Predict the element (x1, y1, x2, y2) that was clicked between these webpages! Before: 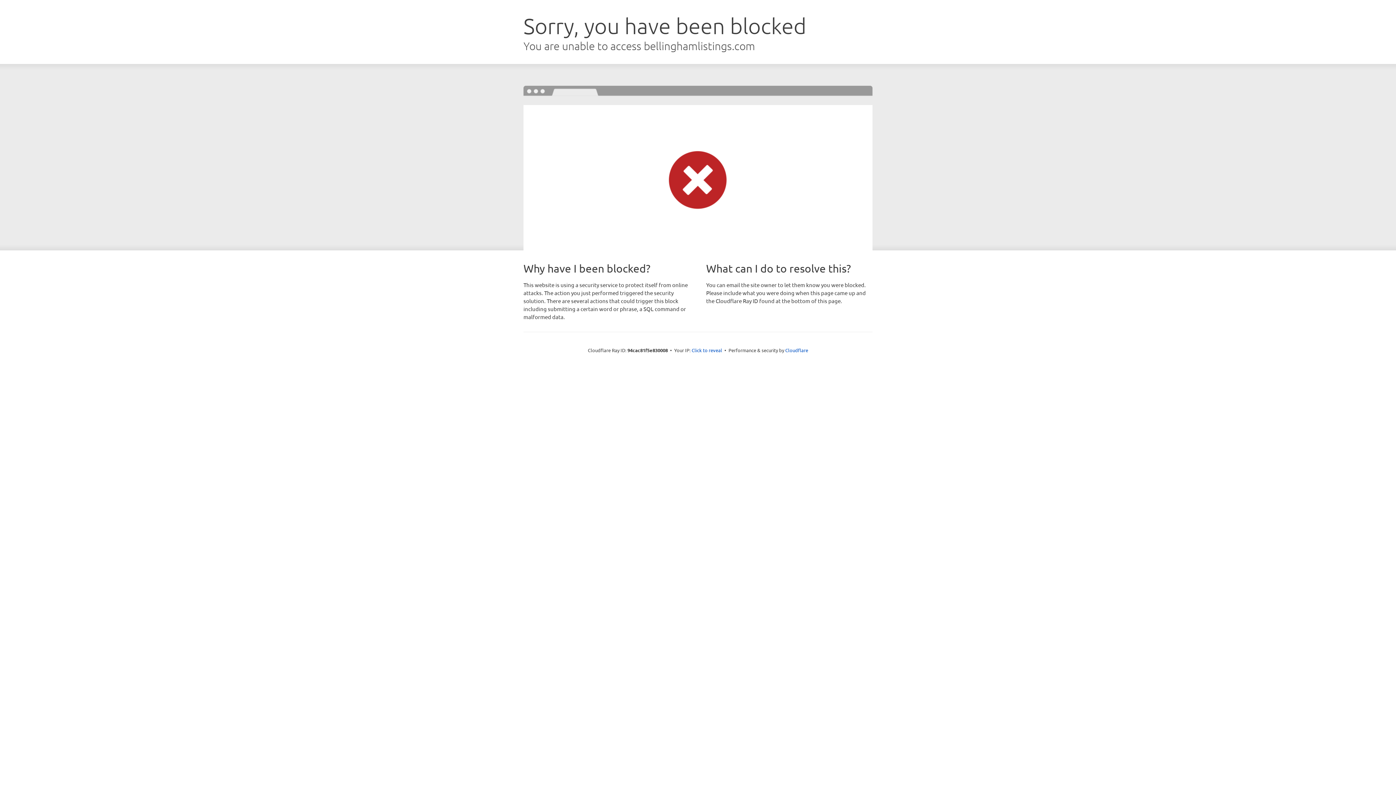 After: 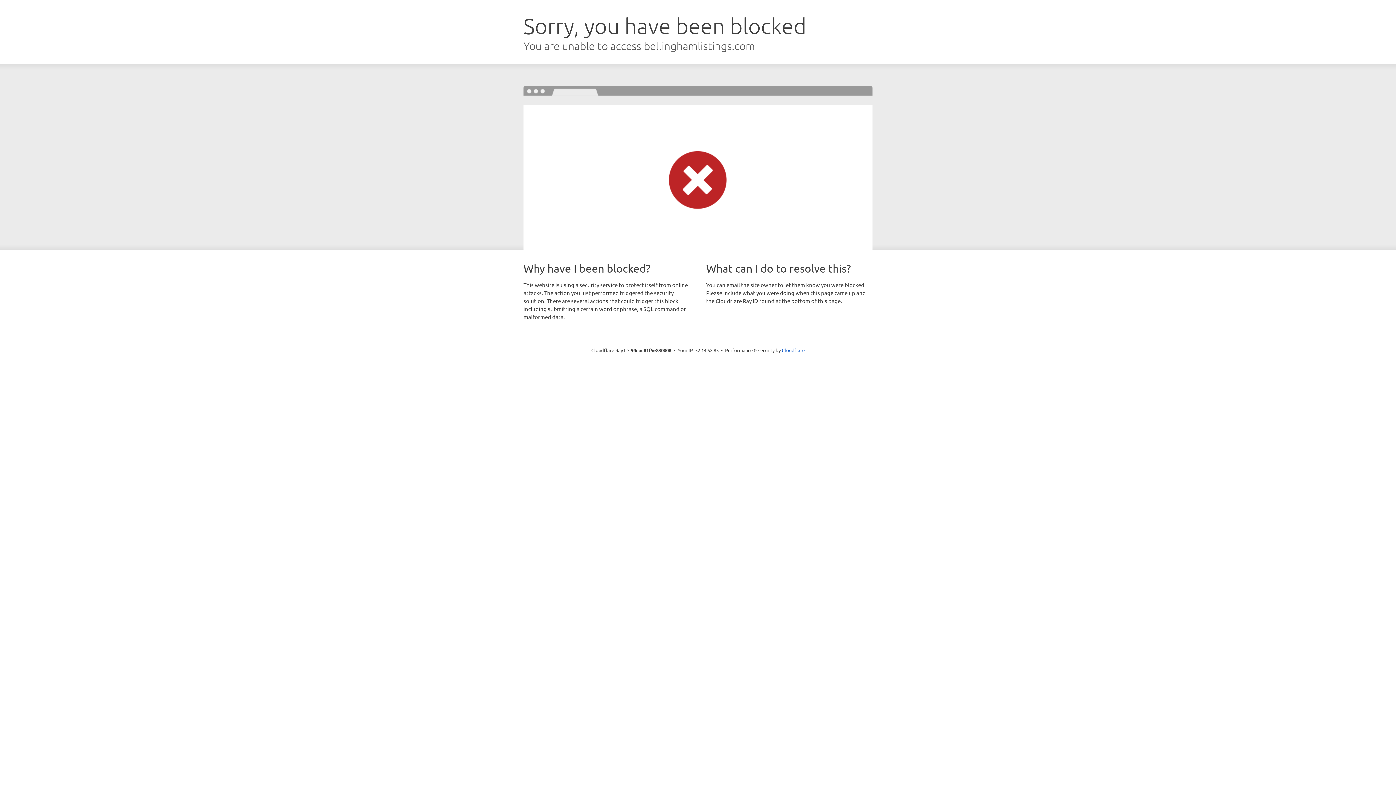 Action: label: Click to reveal bbox: (691, 346, 722, 353)